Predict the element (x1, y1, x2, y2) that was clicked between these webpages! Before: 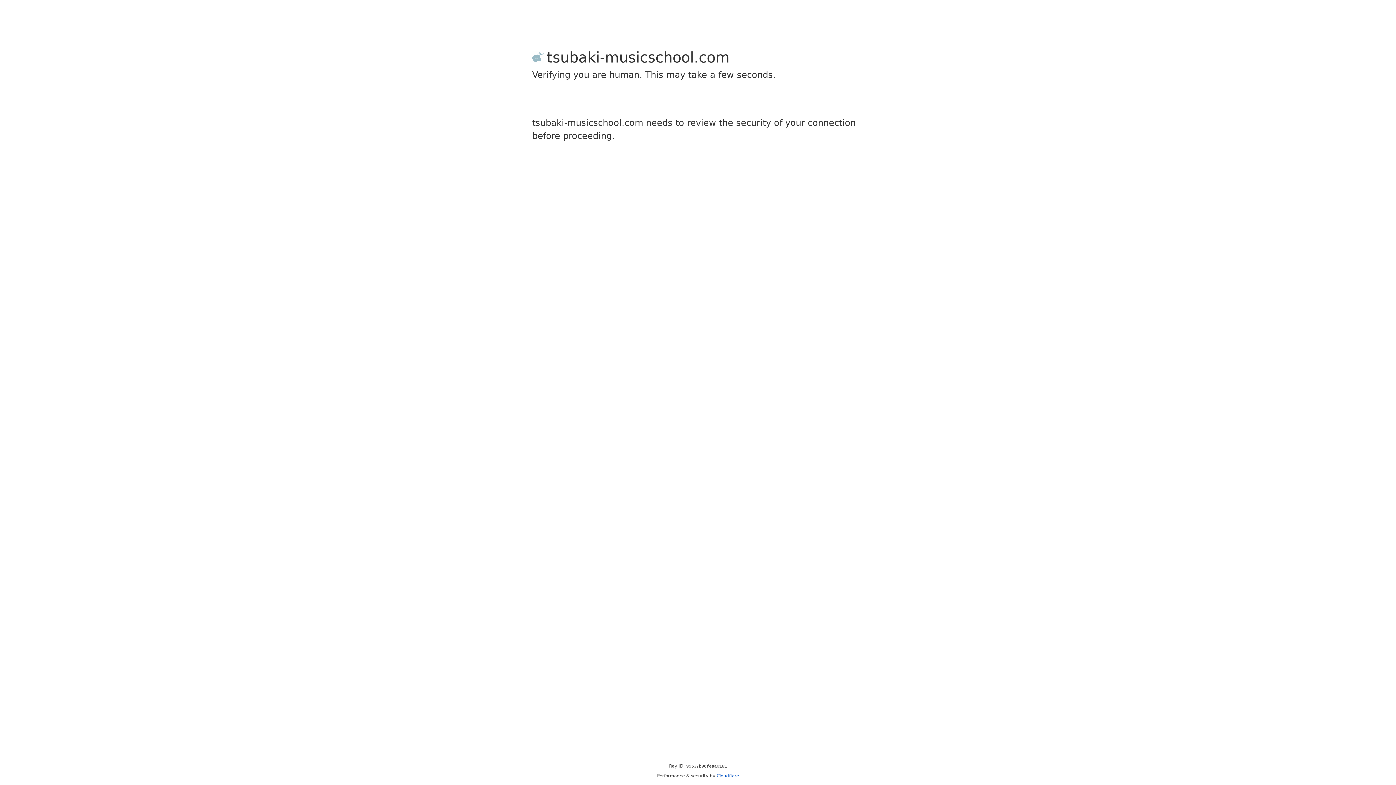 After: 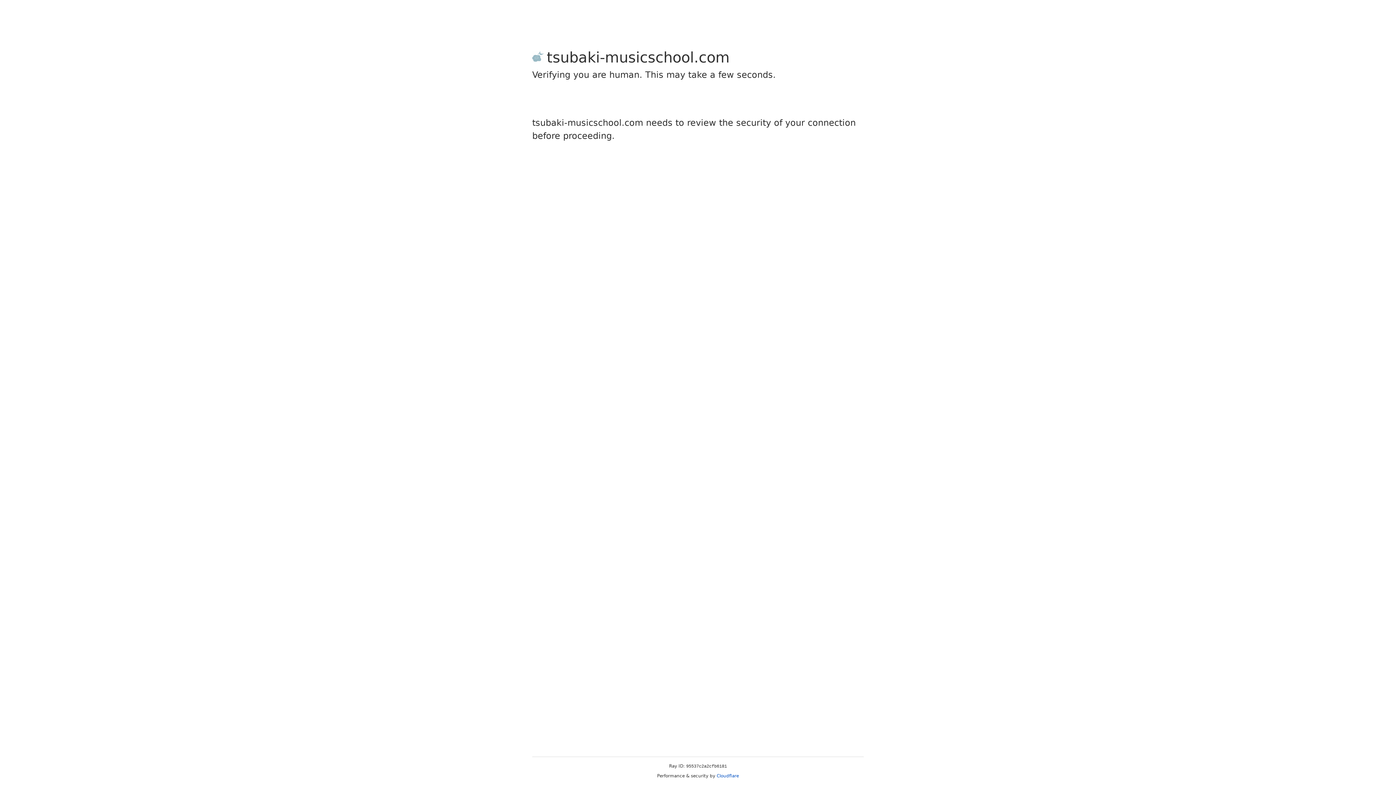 Action: label: Cloudflare bbox: (716, 773, 739, 778)